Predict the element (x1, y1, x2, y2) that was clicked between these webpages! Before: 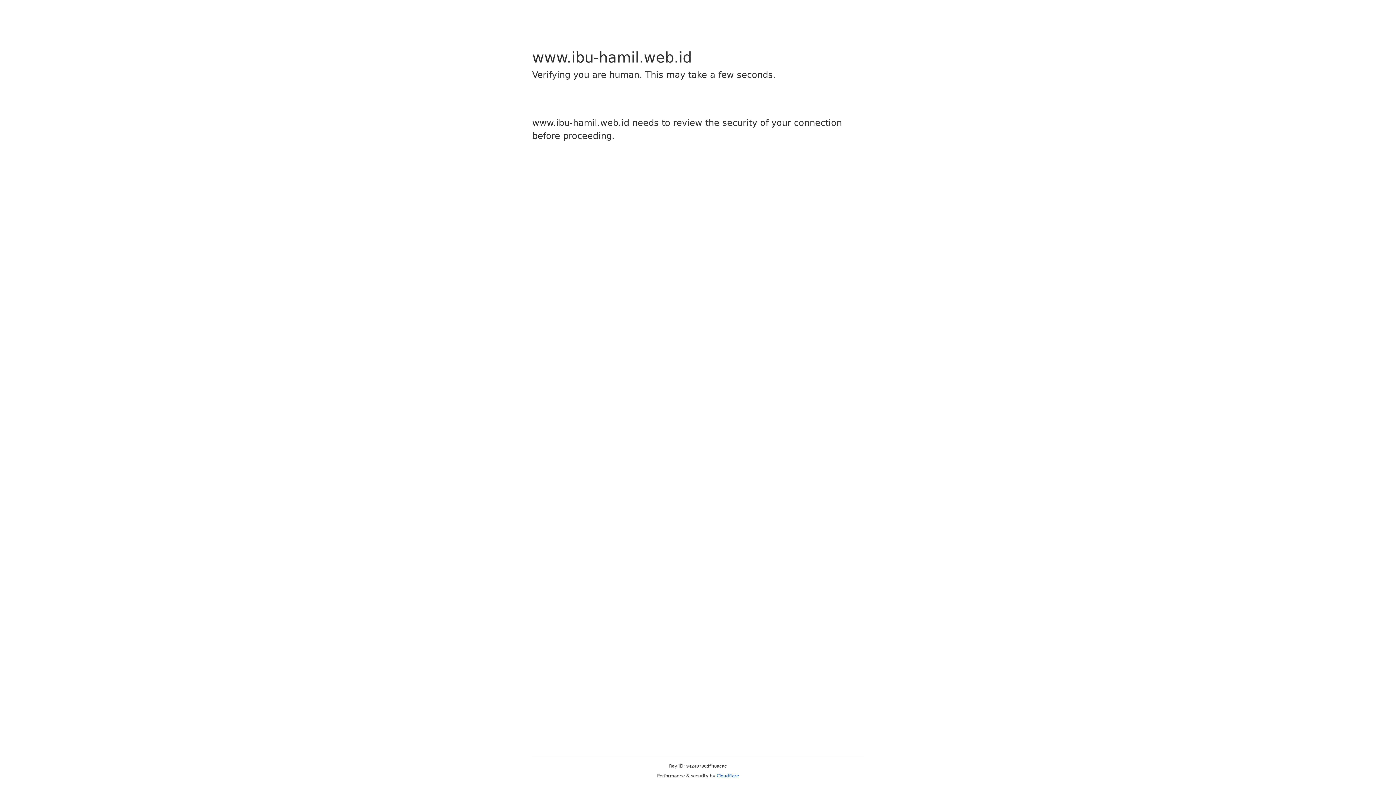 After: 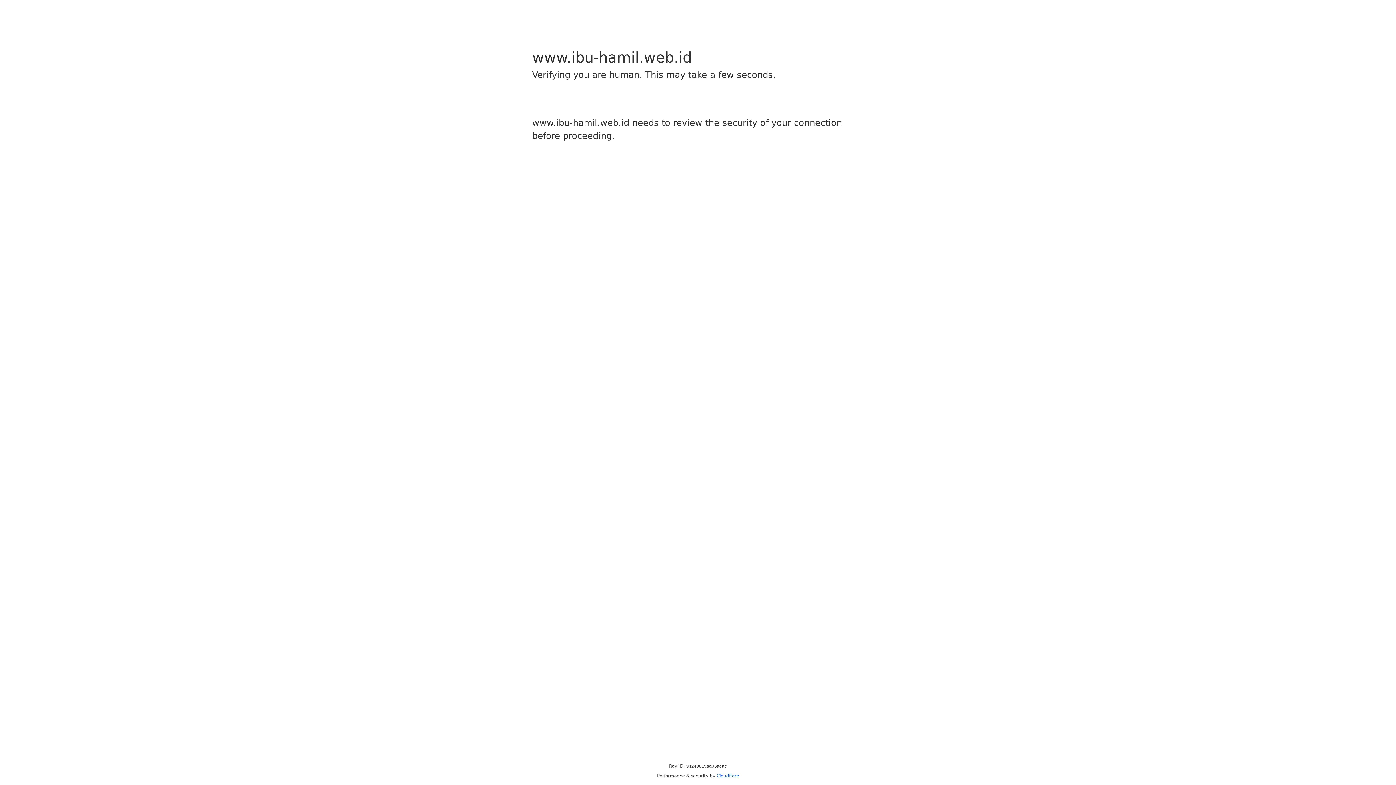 Action: label: Cloudflare bbox: (716, 773, 739, 778)